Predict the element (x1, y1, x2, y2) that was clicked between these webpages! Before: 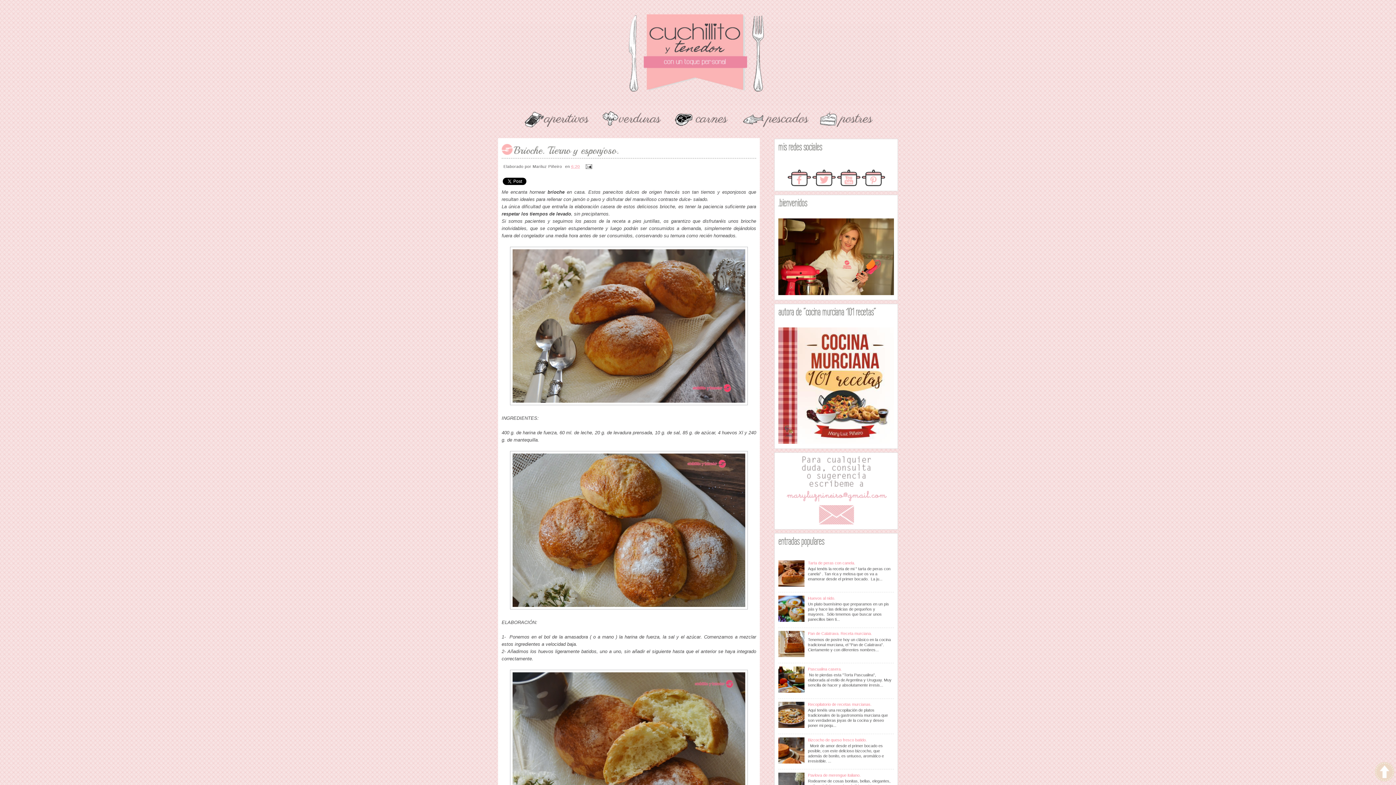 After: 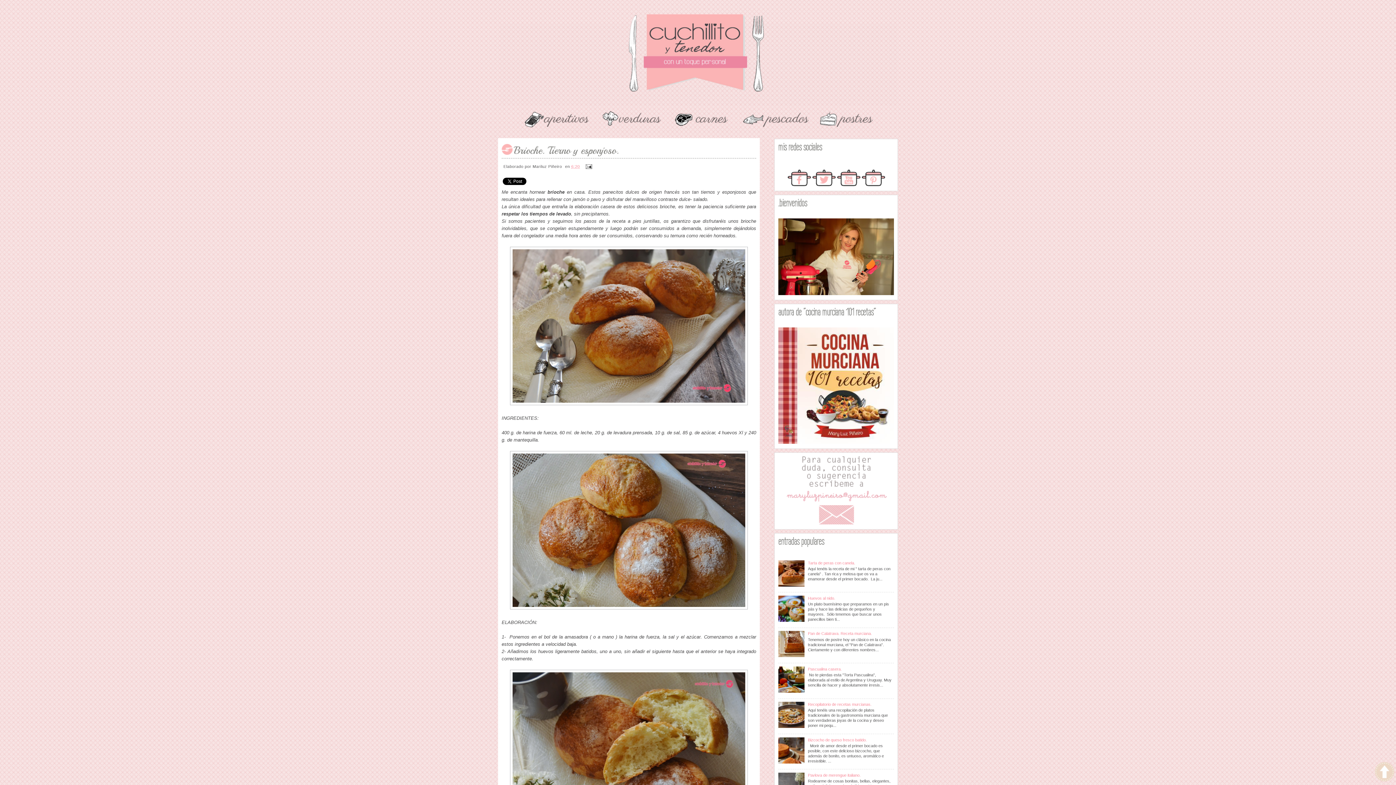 Action: bbox: (787, 182, 811, 186)